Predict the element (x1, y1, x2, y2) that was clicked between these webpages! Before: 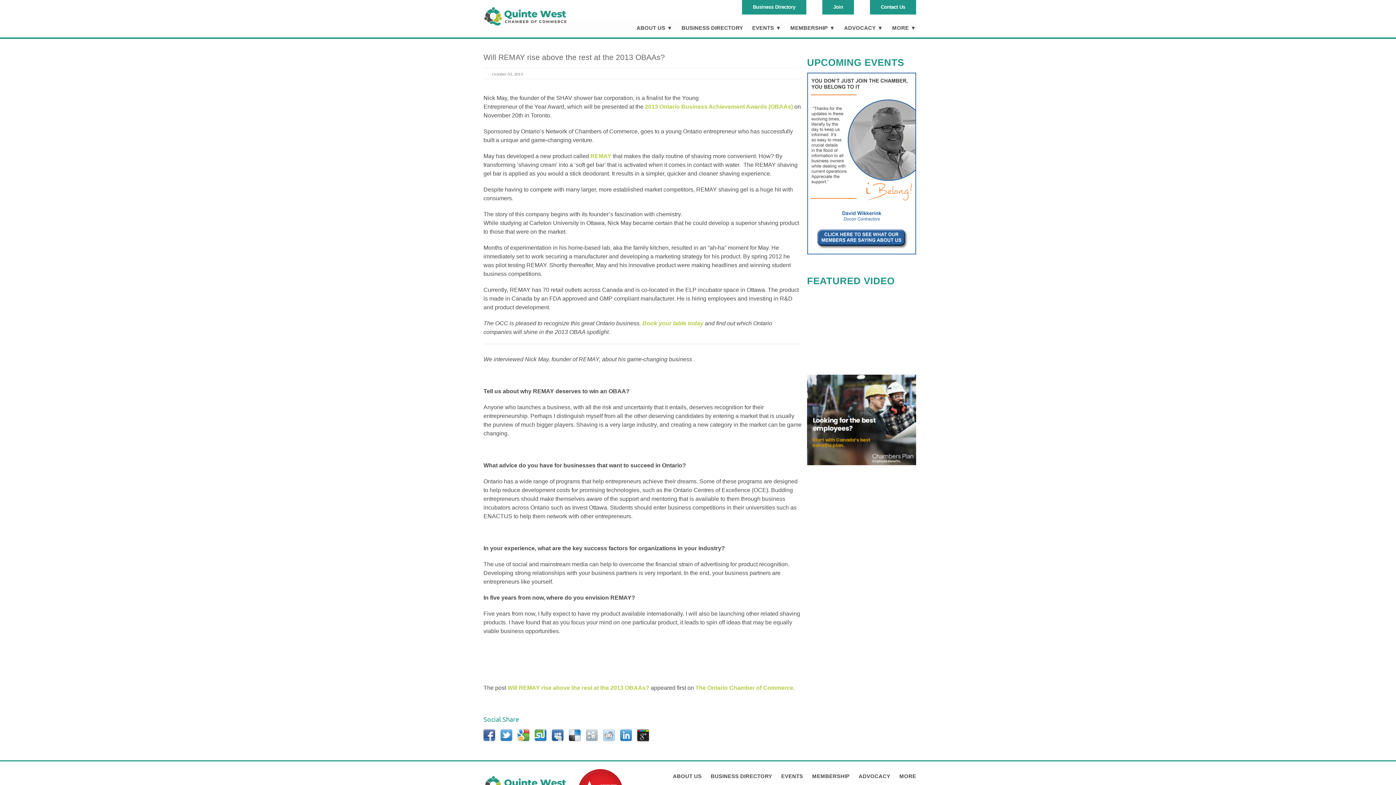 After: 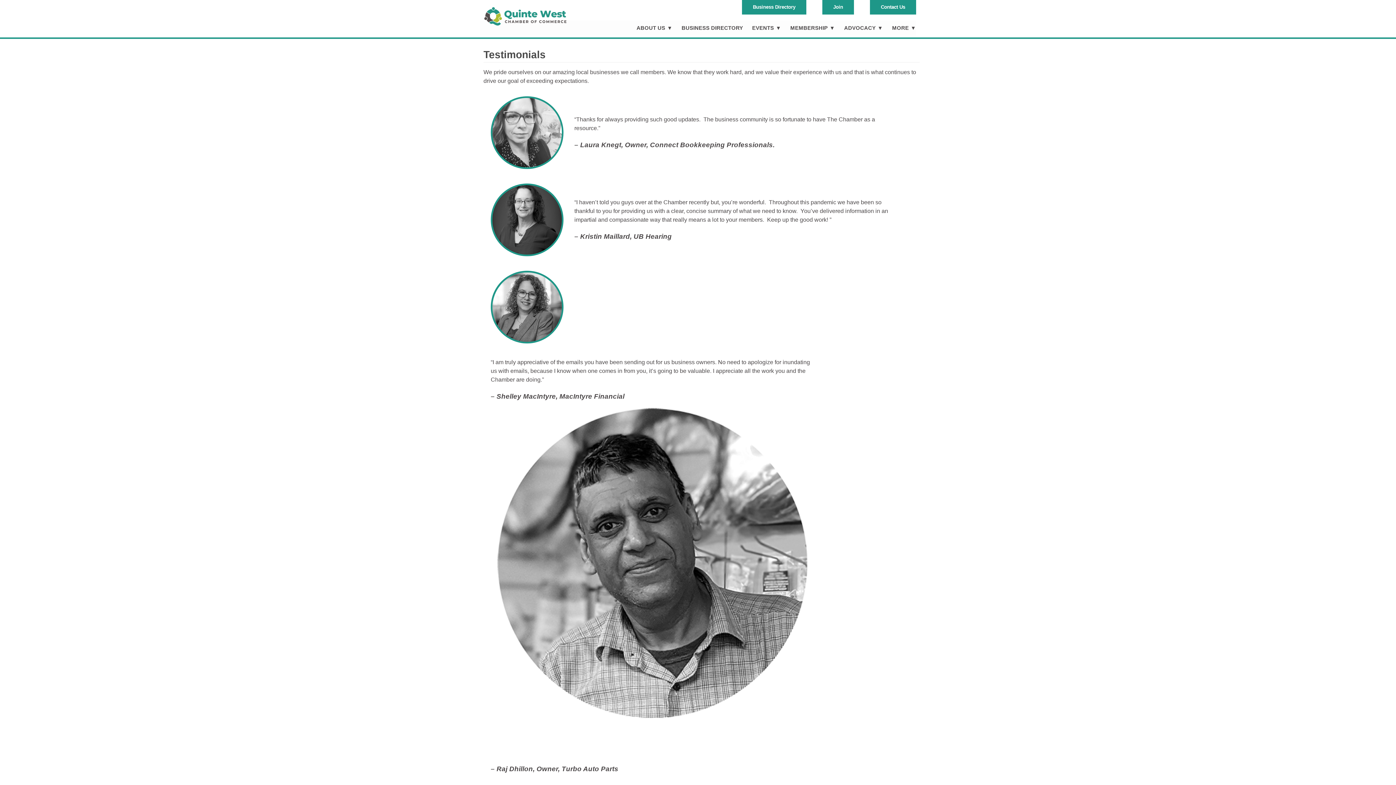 Action: bbox: (807, 72, 916, 254)